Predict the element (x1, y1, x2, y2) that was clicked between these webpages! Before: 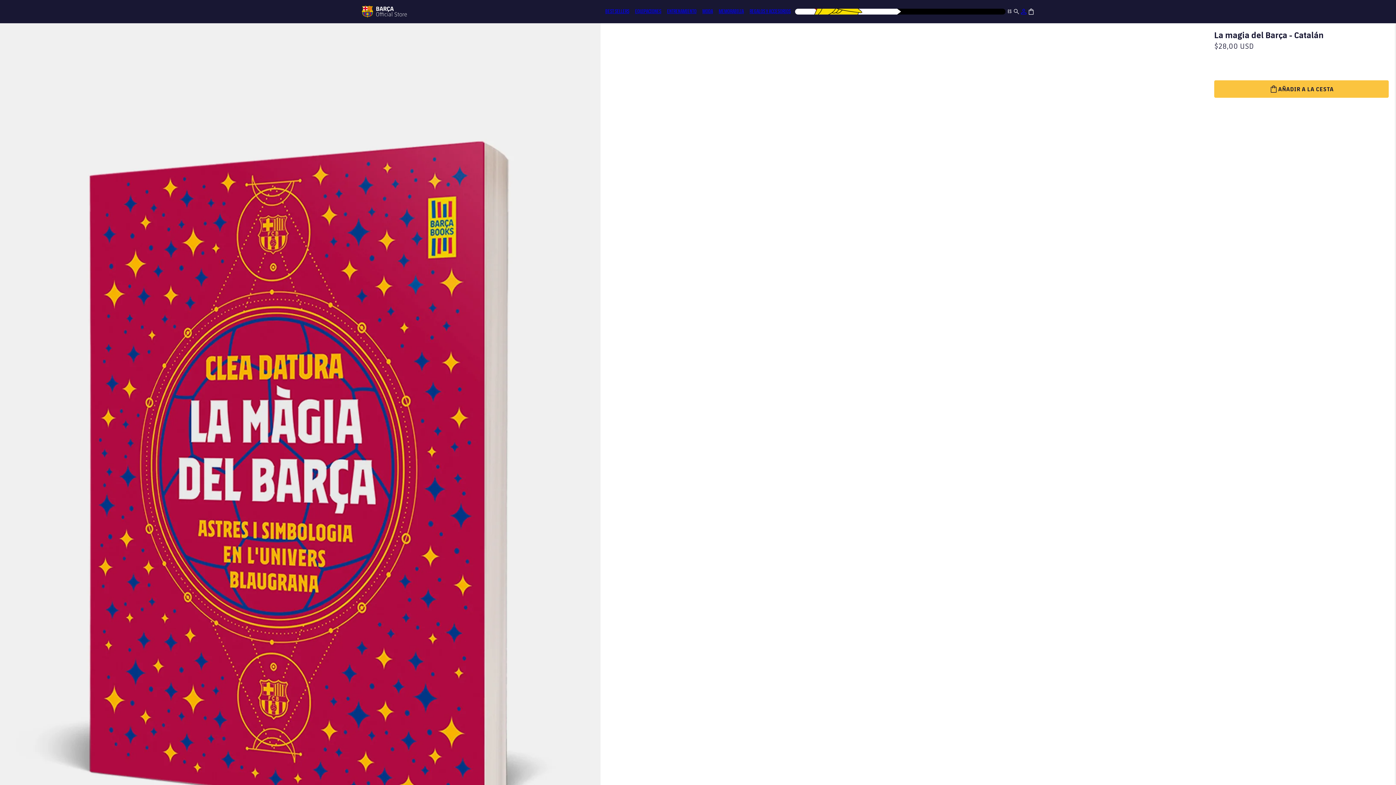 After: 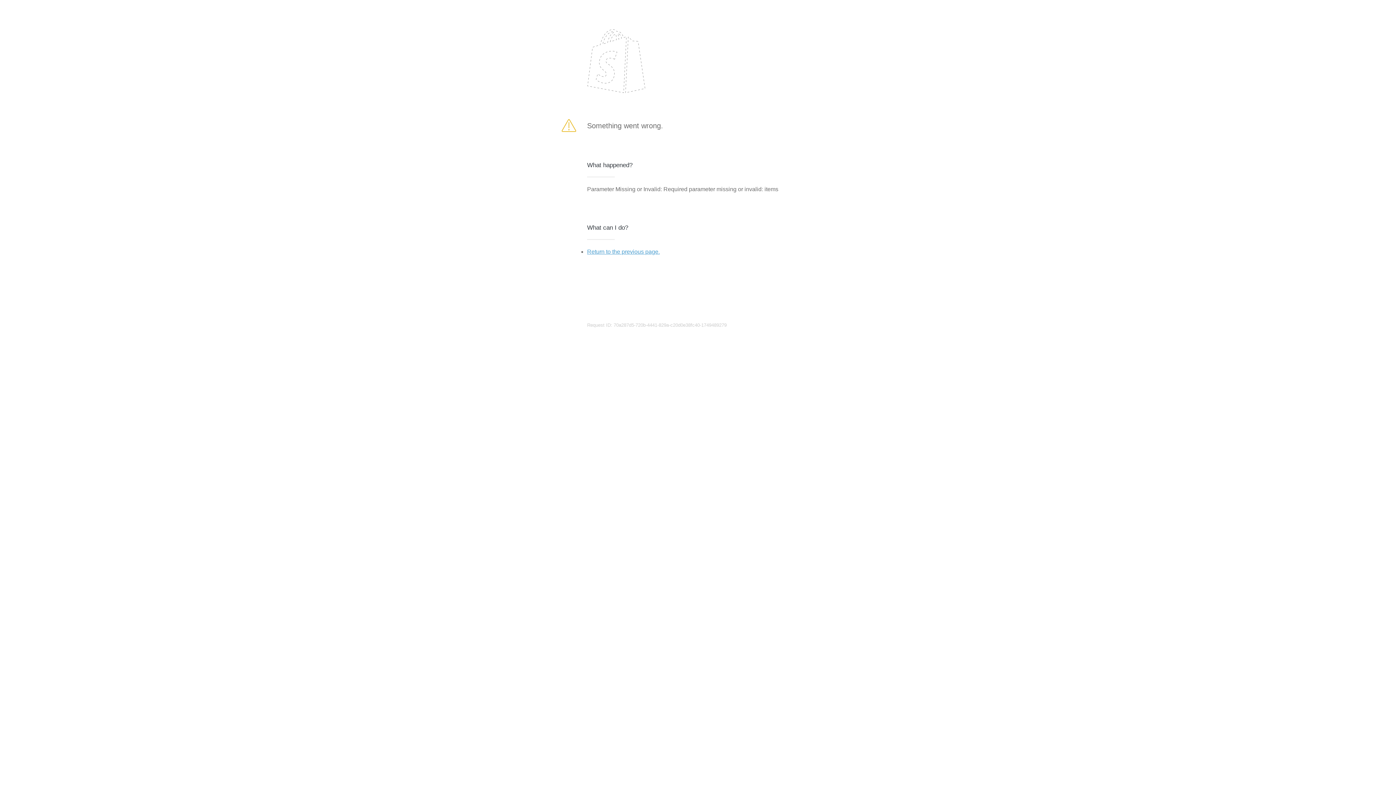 Action: label: AÑADIR A LA CESTA bbox: (1214, 80, 1389, 97)